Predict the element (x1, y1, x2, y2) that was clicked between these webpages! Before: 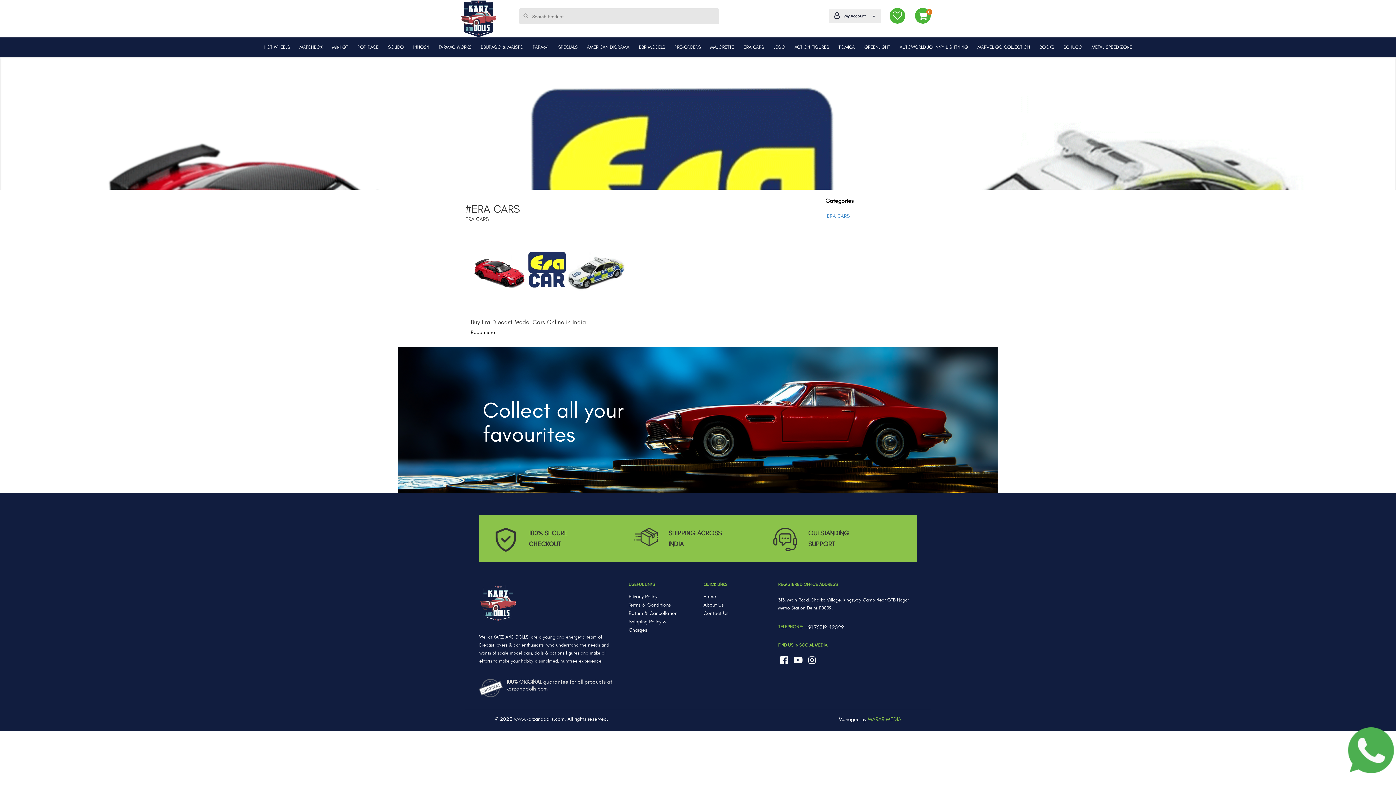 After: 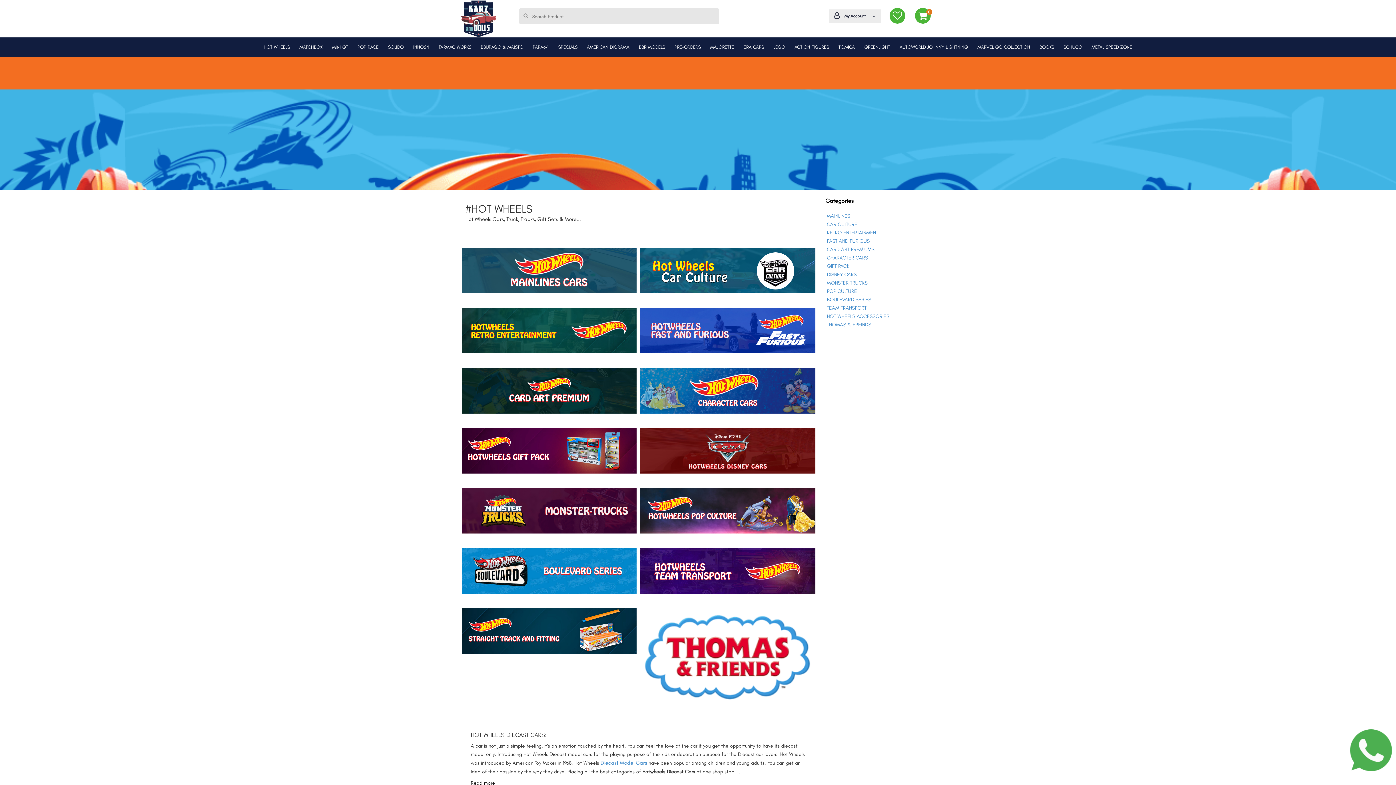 Action: label: HOT WHEELS bbox: (259, 38, 294, 57)